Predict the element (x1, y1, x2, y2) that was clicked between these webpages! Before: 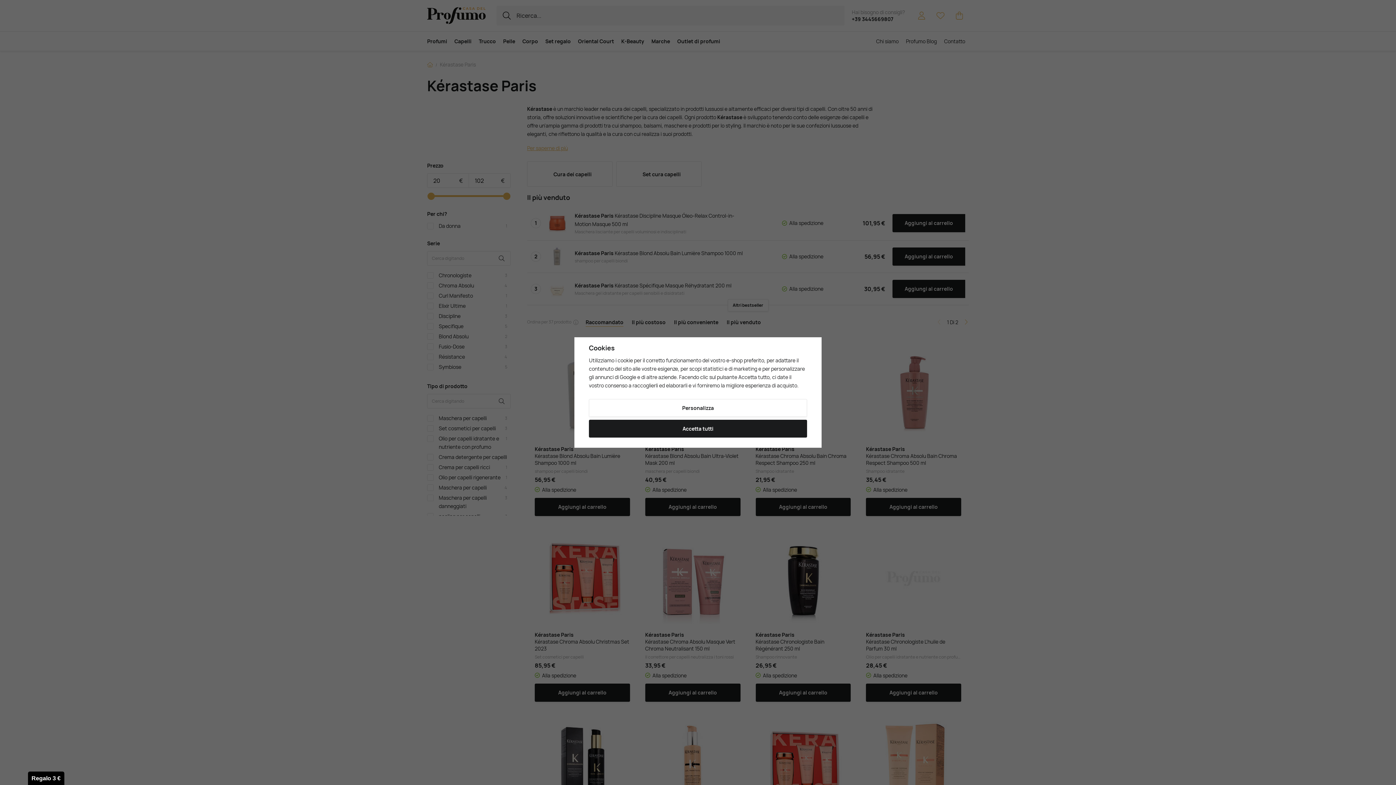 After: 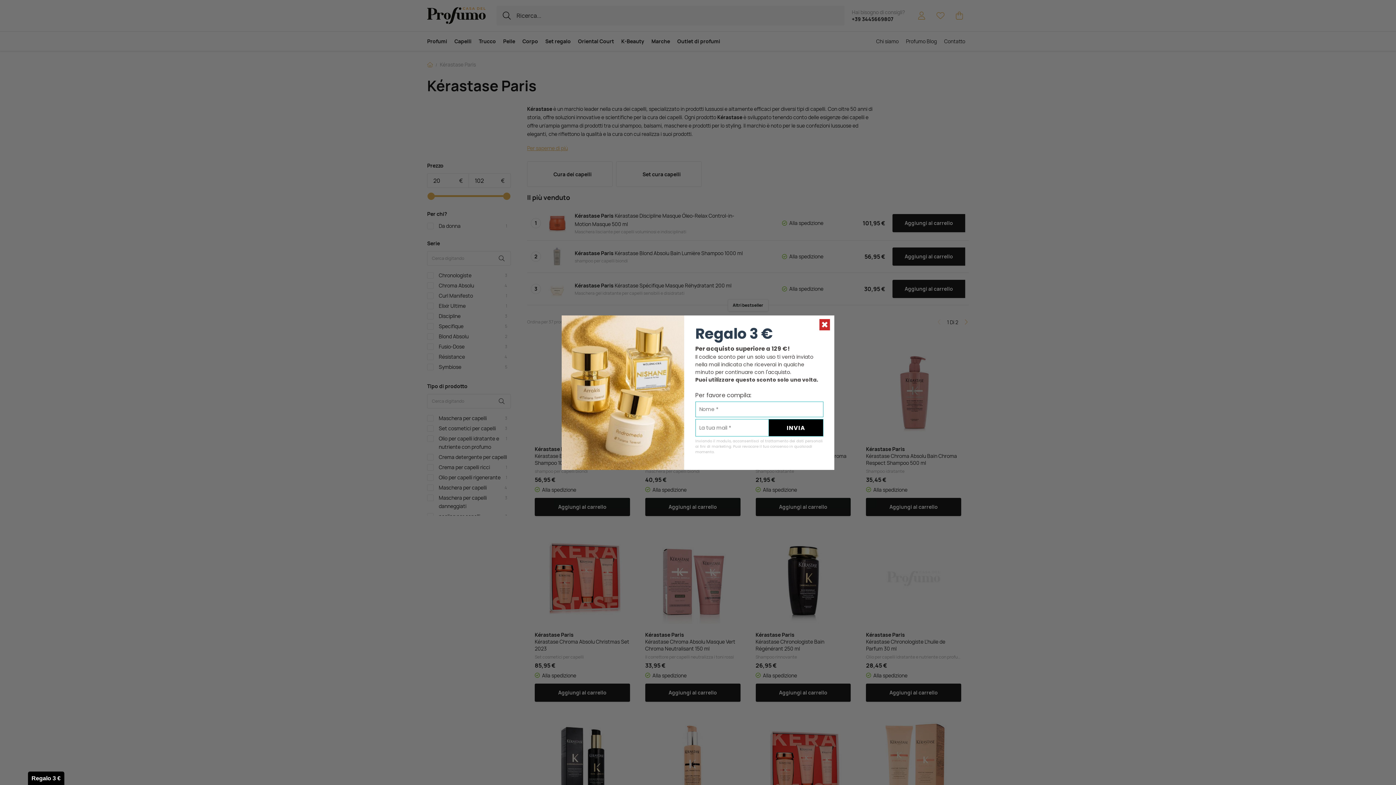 Action: bbox: (589, 420, 807, 437) label: Accetta tutti